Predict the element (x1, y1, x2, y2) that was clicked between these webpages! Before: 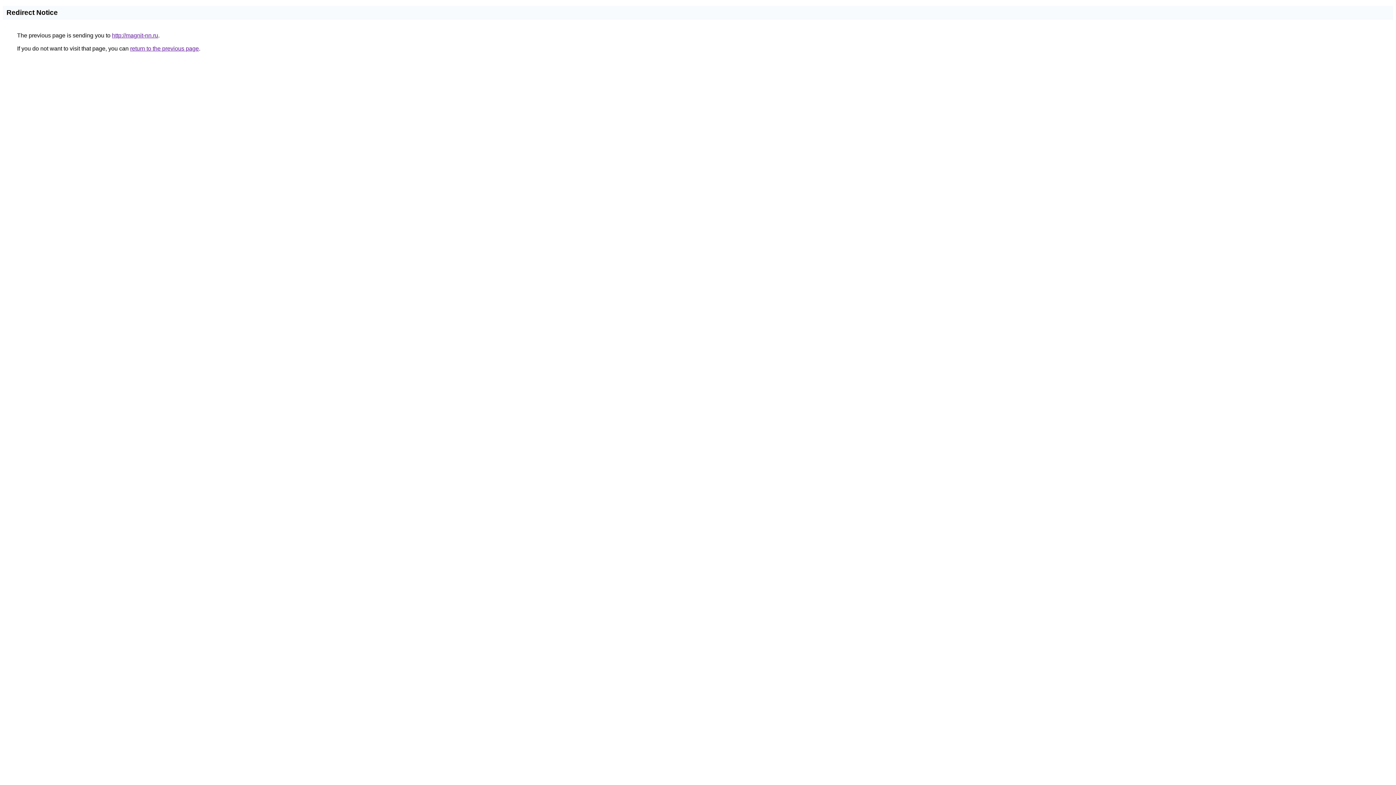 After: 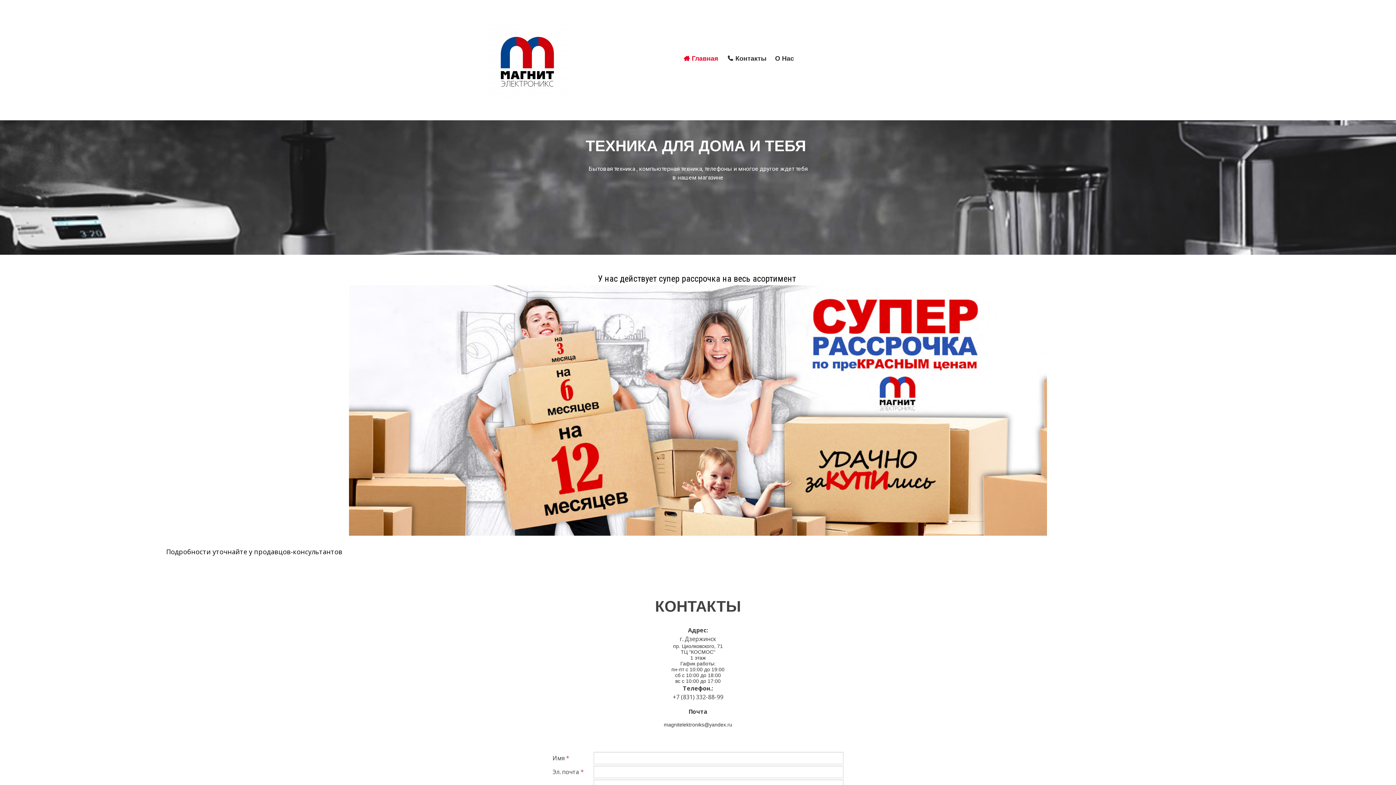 Action: label: http://magnit-nn.ru bbox: (112, 32, 158, 38)